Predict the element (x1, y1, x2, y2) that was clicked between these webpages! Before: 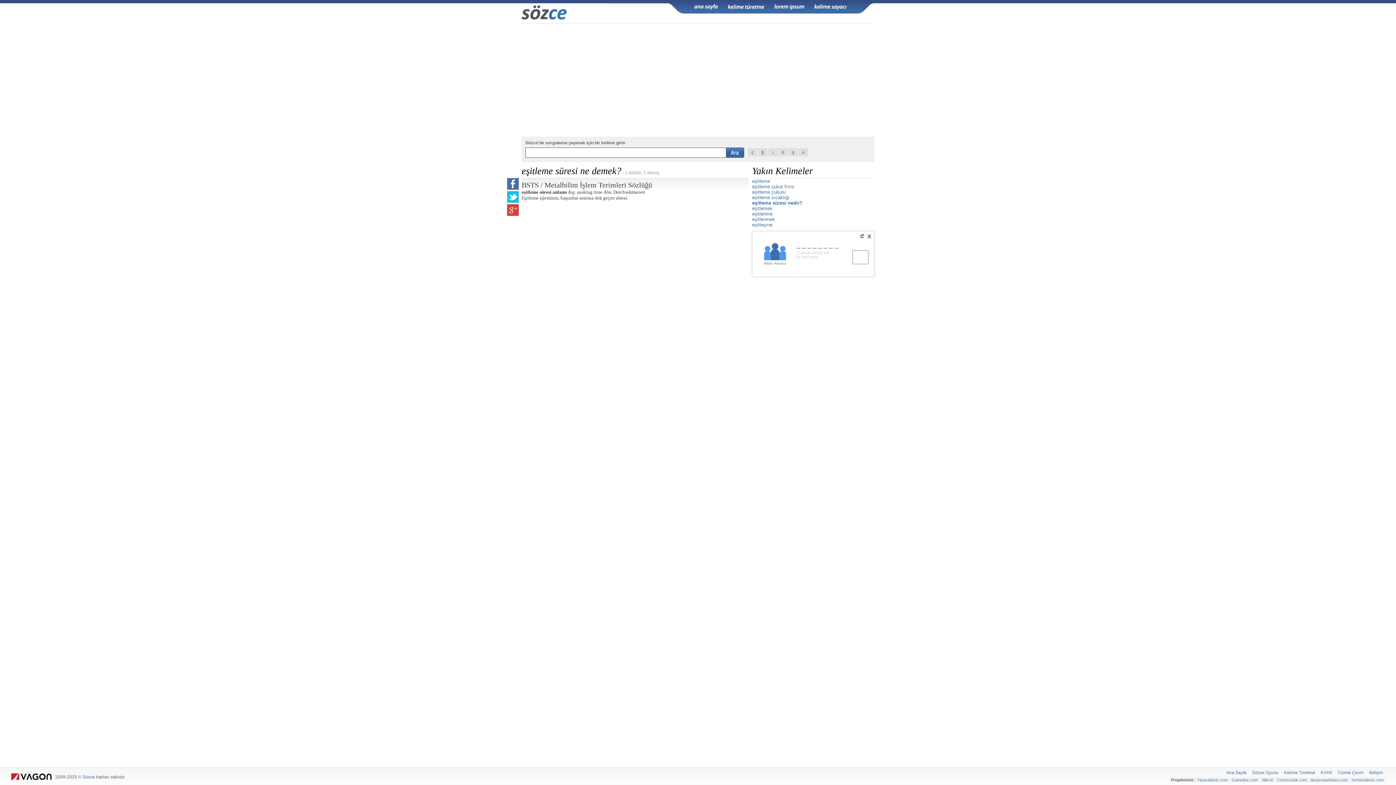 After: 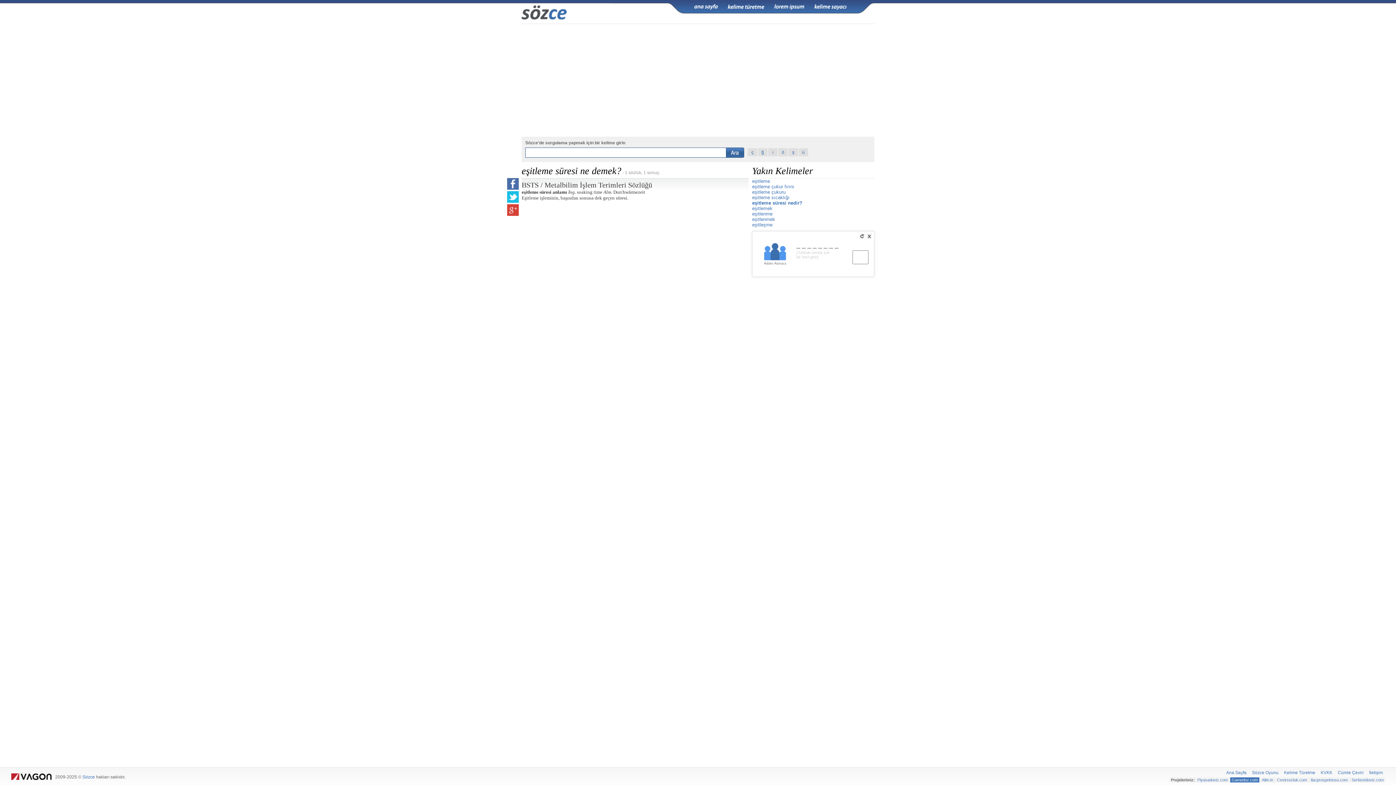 Action: label: Gamedoz.com bbox: (1230, 777, 1259, 782)